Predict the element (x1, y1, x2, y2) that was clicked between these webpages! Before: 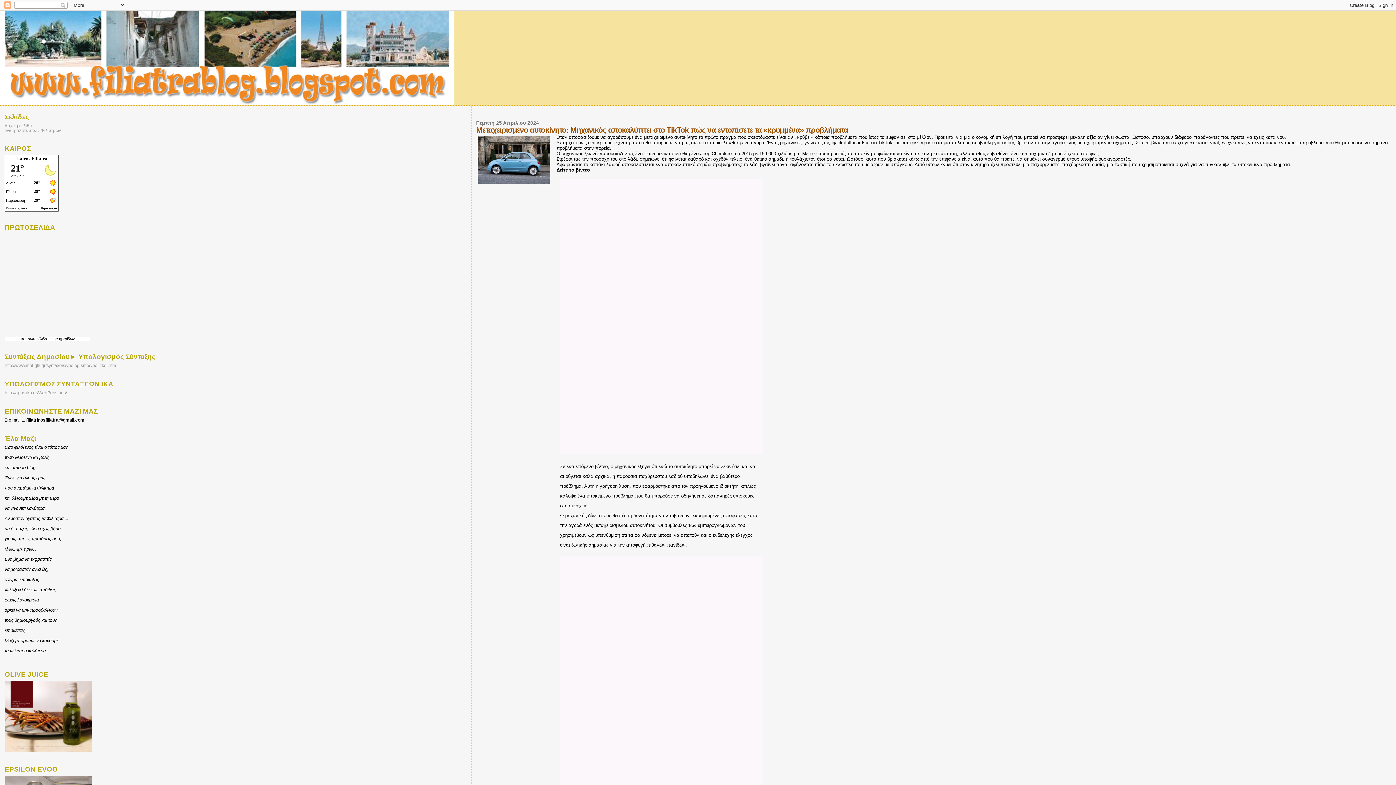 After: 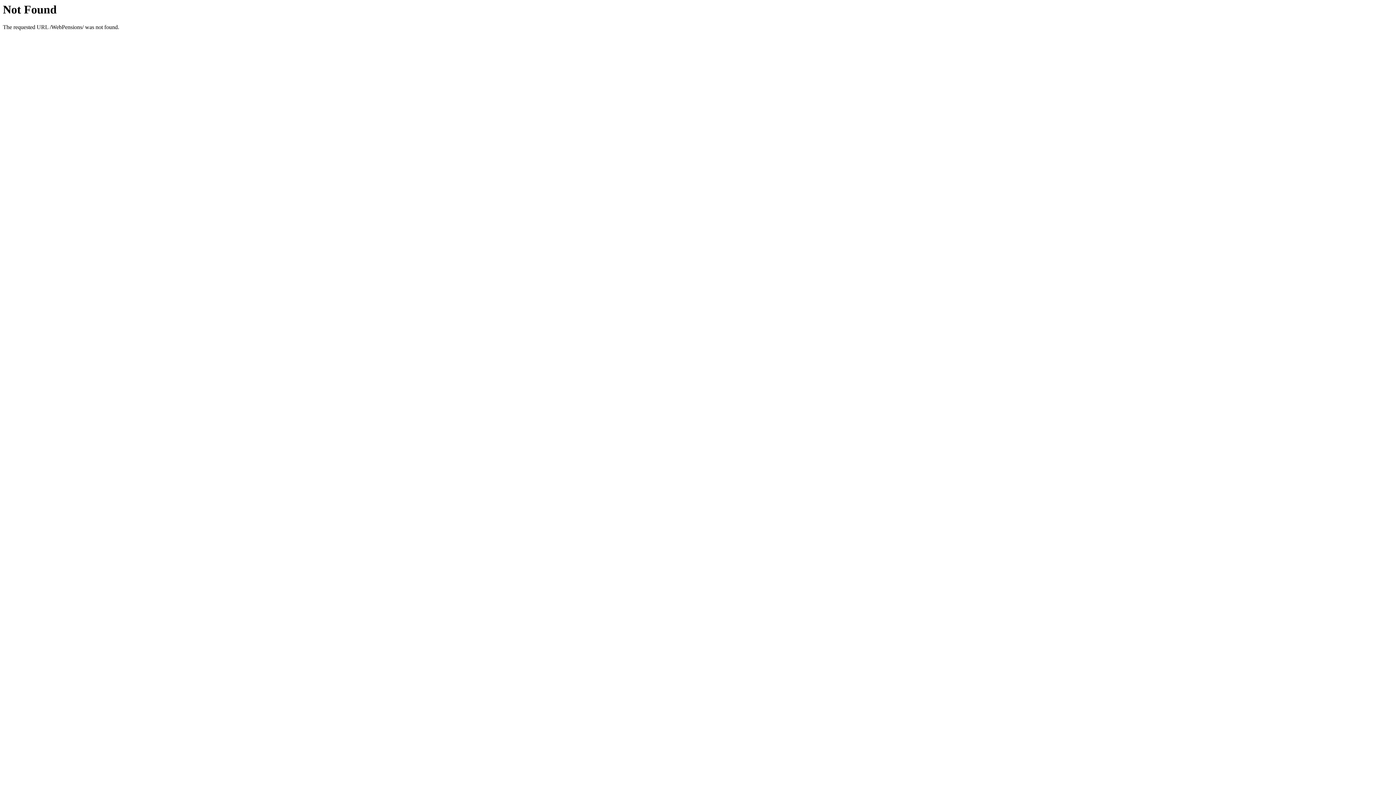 Action: bbox: (4, 390, 66, 395) label: http://apps.ika.gr/WebPensions/